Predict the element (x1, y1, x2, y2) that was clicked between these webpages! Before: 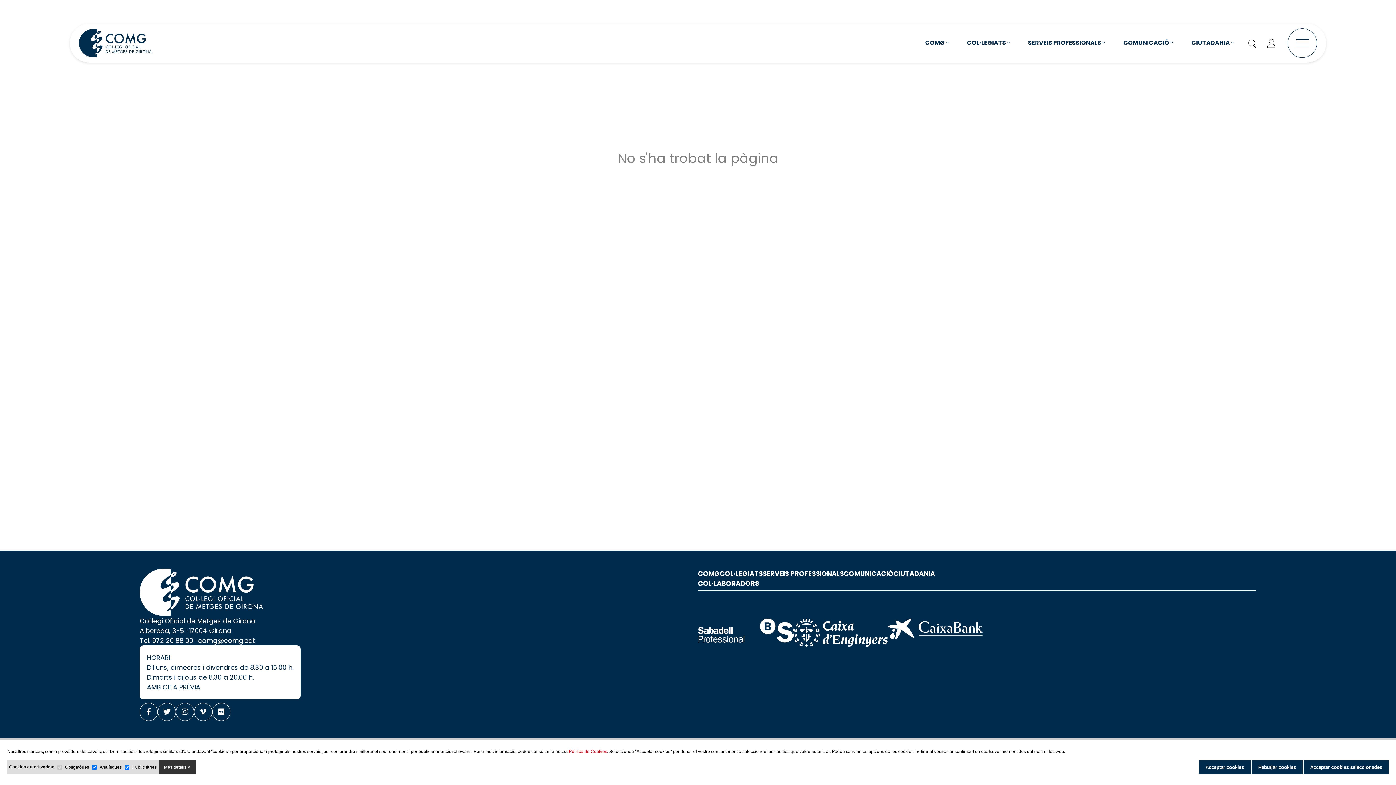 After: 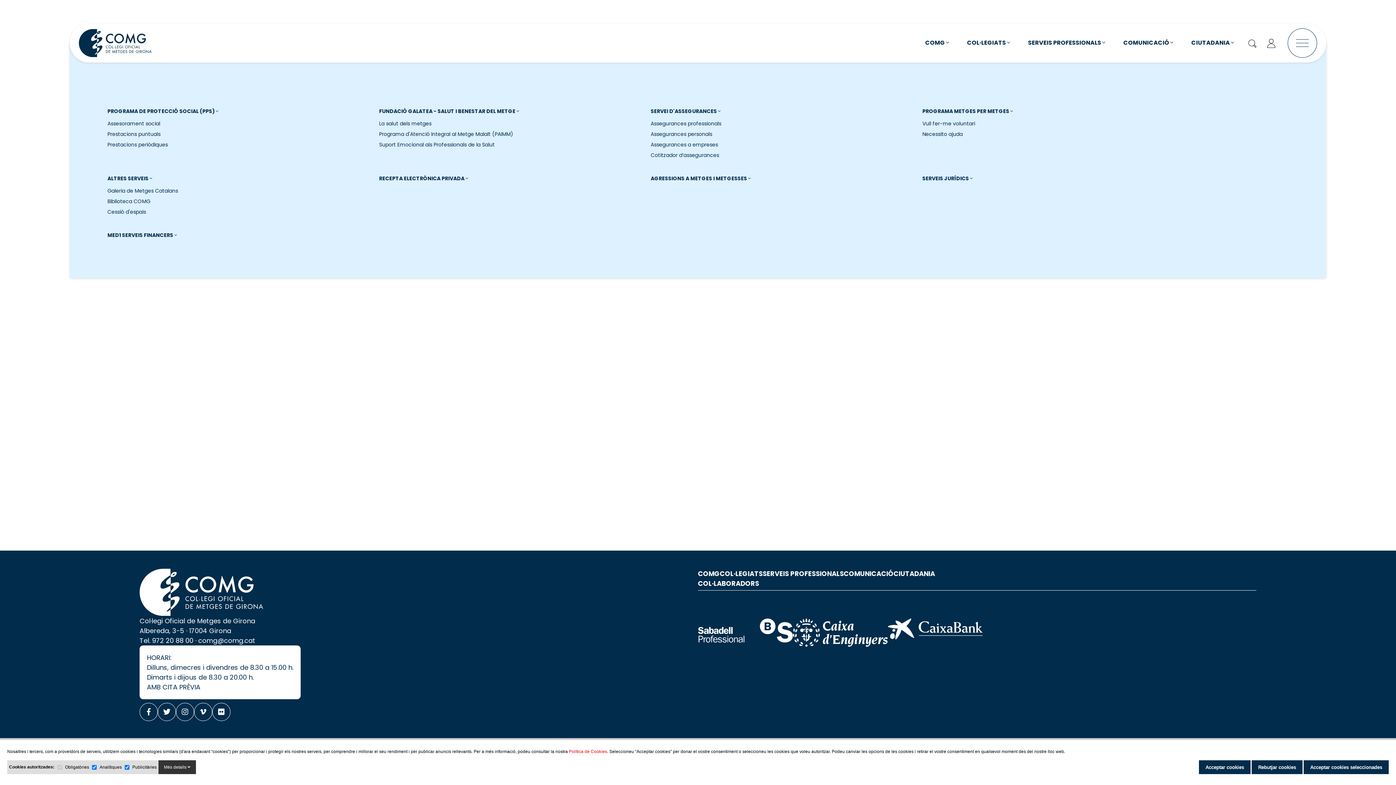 Action: label: SERVEIS PROFESSIONALS  bbox: (1019, 34, 1114, 50)